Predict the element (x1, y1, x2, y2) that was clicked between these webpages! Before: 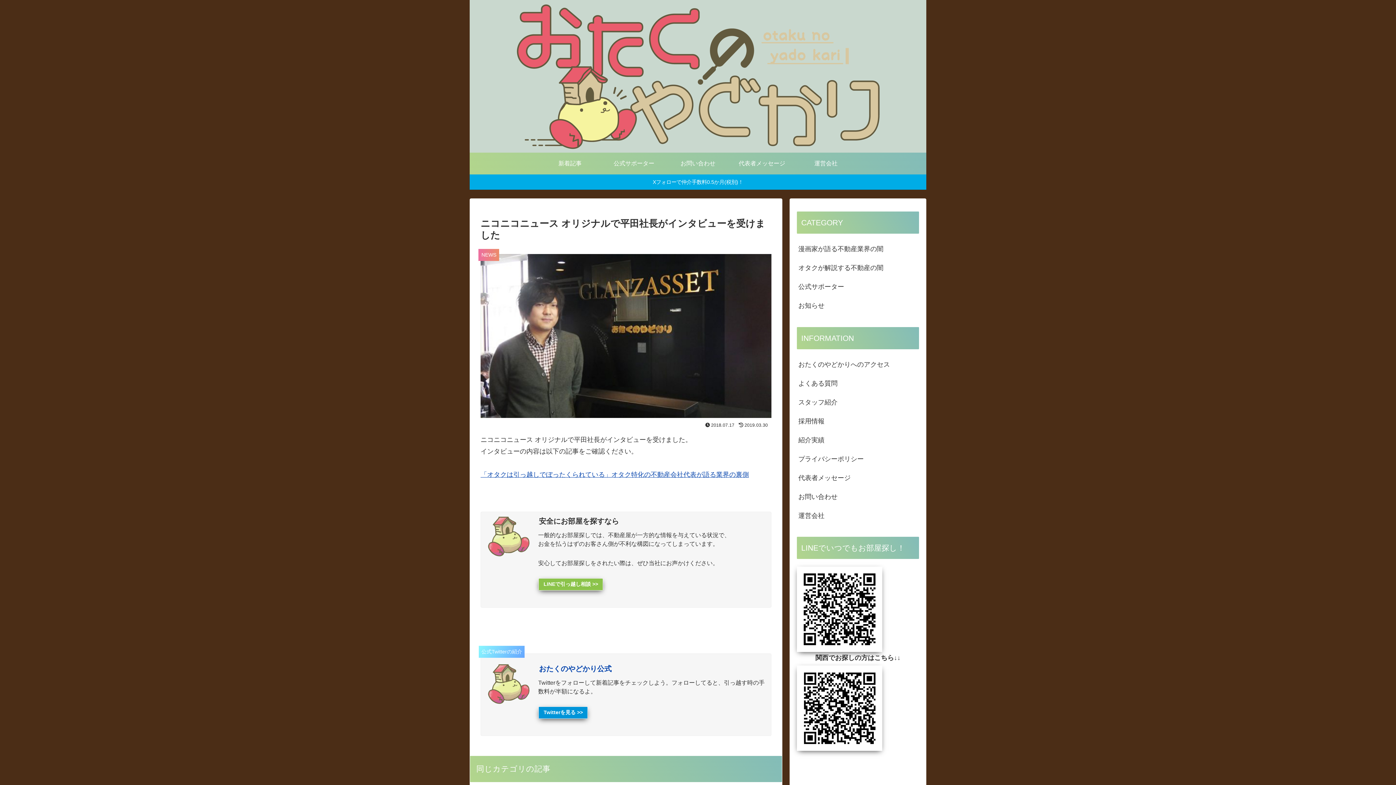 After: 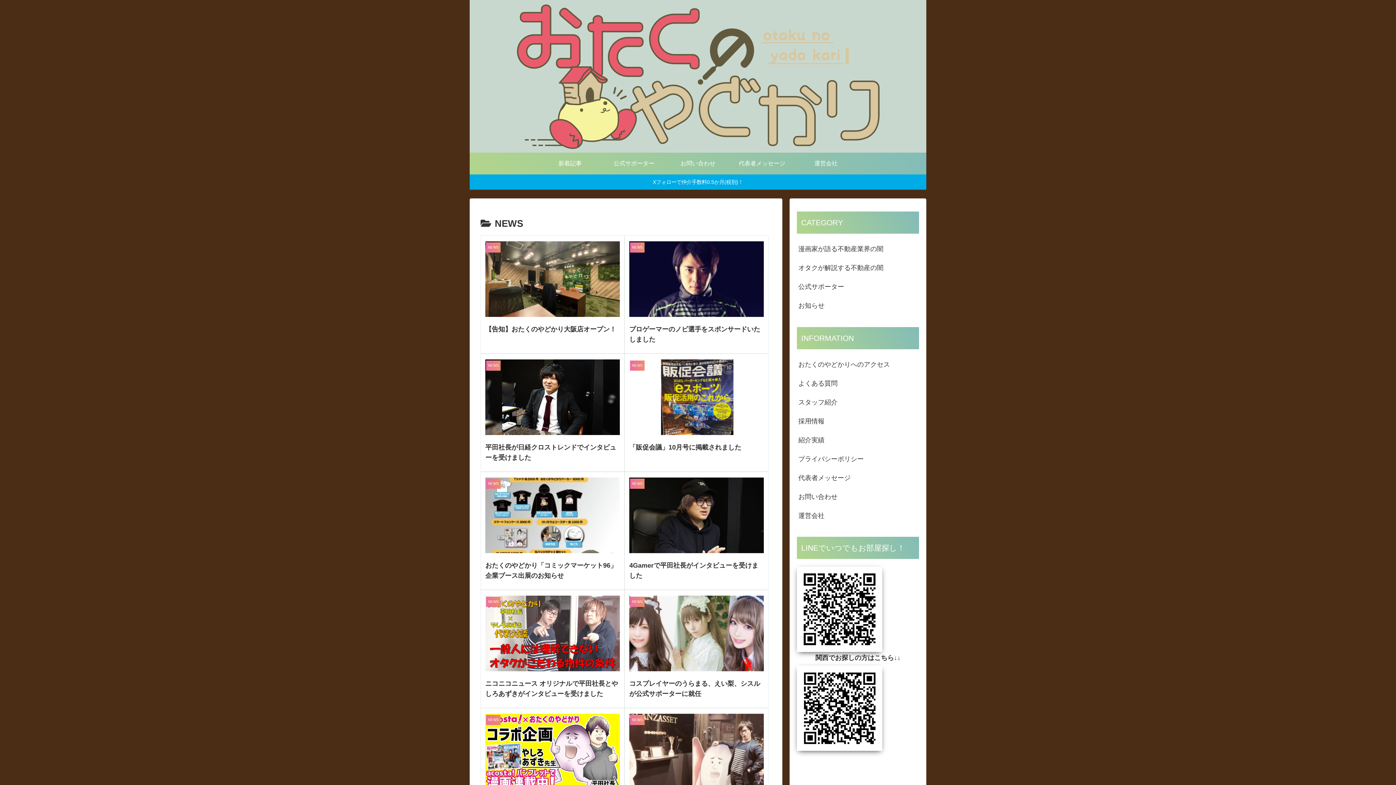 Action: bbox: (797, 296, 919, 315) label: お知らせ